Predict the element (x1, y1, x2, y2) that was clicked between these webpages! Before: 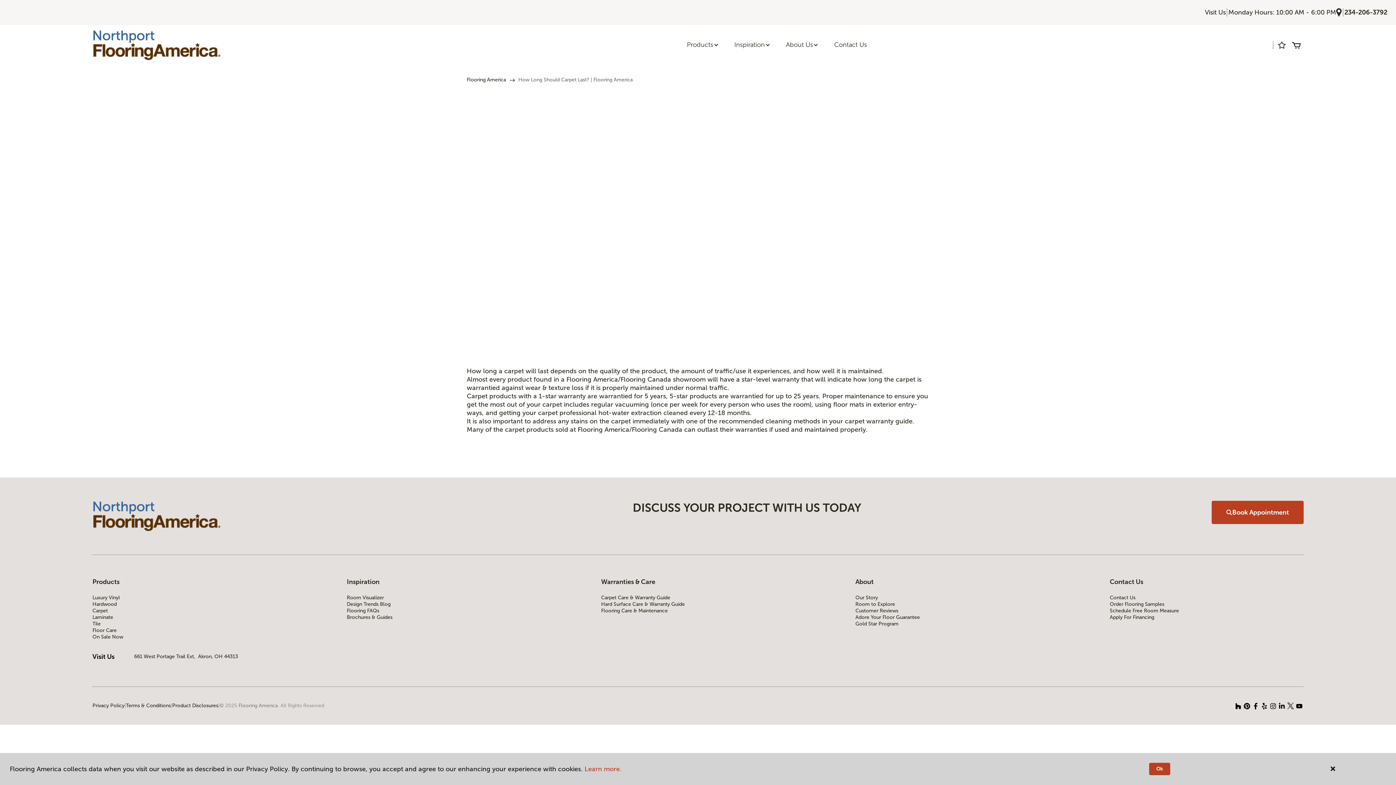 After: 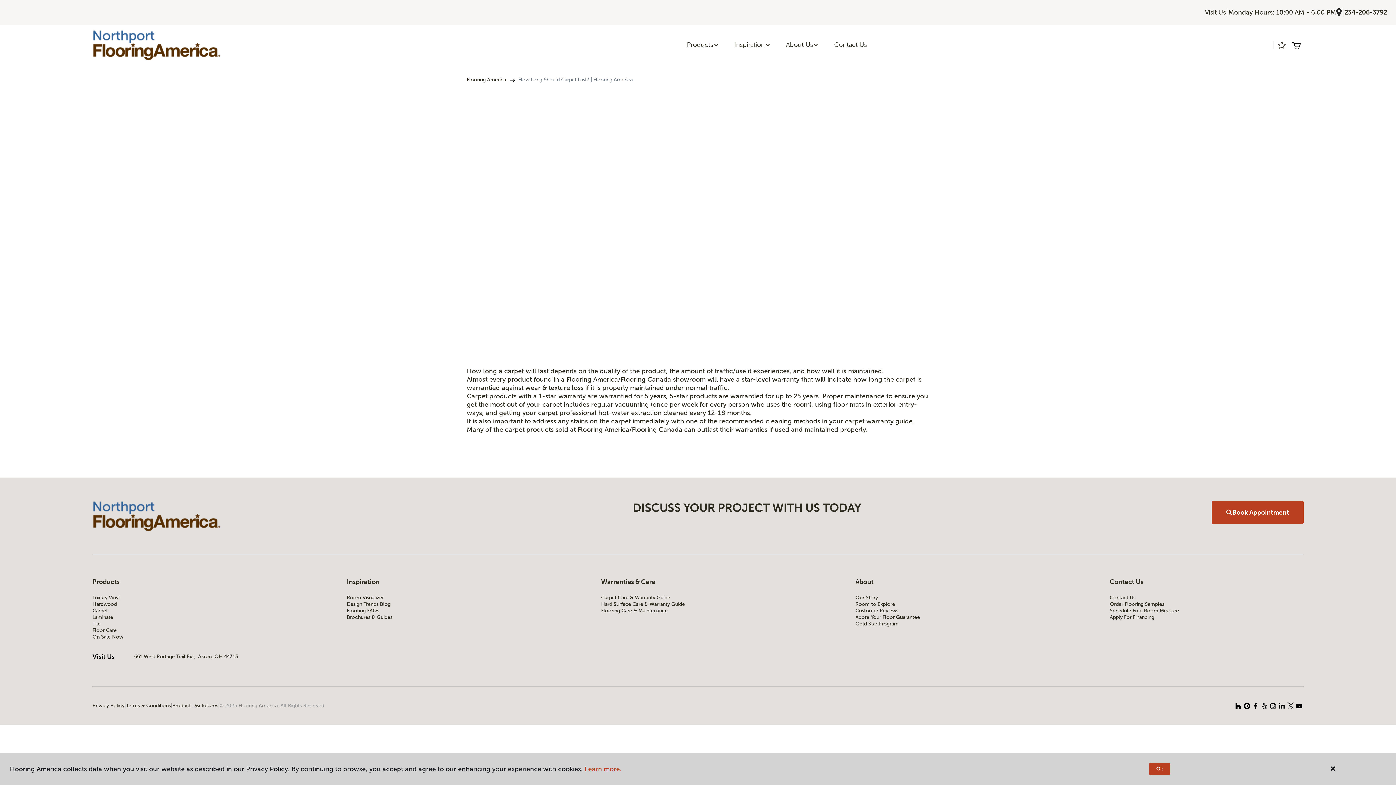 Action: bbox: (1242, 701, 1251, 710)